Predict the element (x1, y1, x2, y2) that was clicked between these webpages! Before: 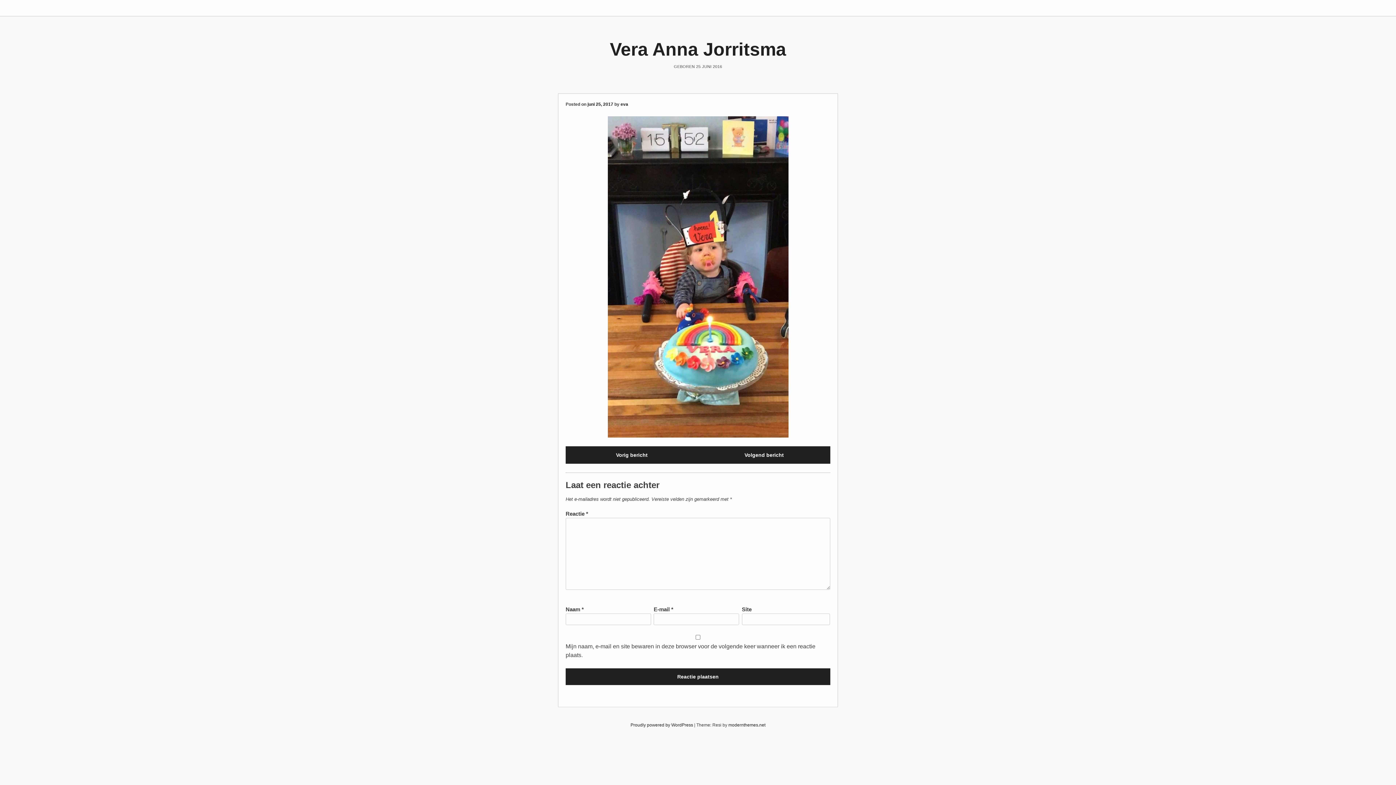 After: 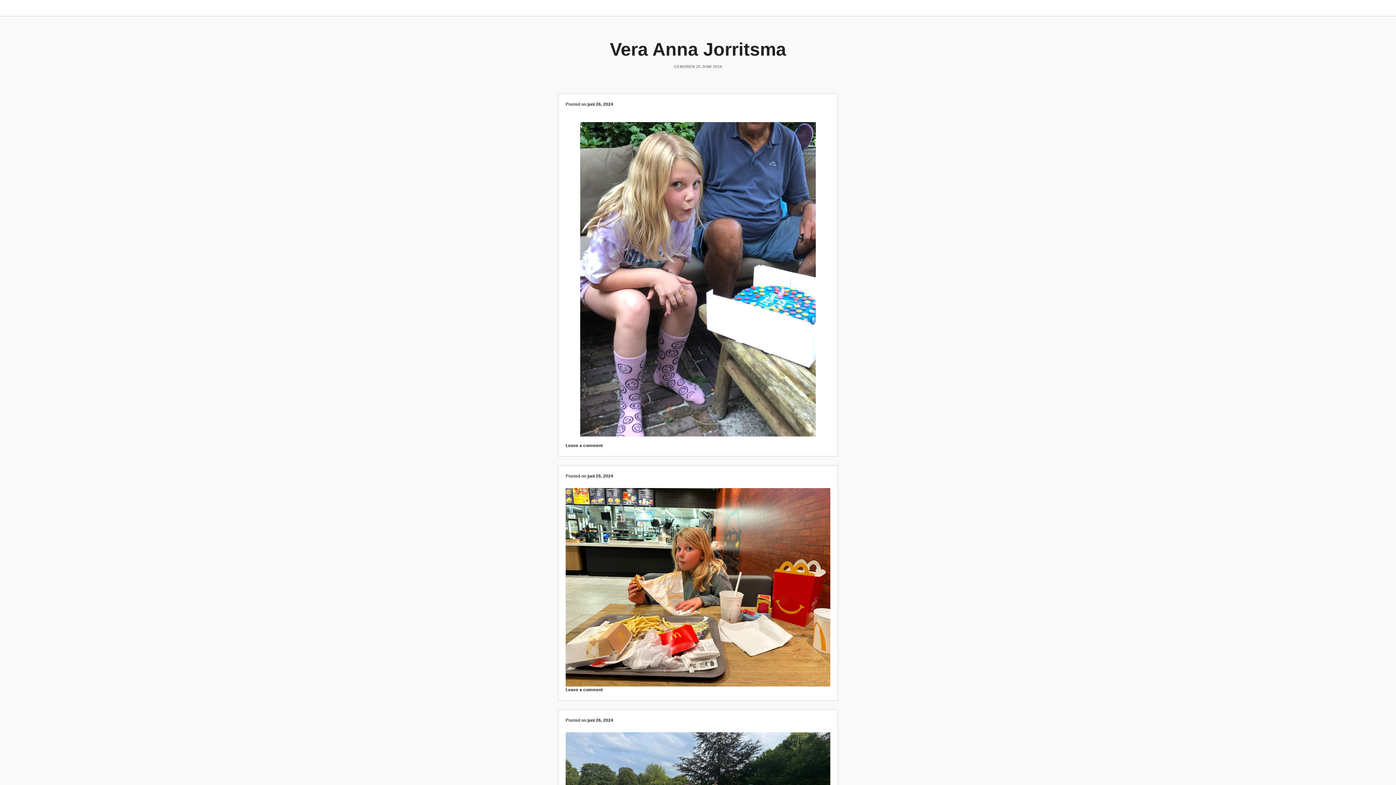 Action: label: Vera Anna Jorritsma bbox: (610, 39, 786, 59)